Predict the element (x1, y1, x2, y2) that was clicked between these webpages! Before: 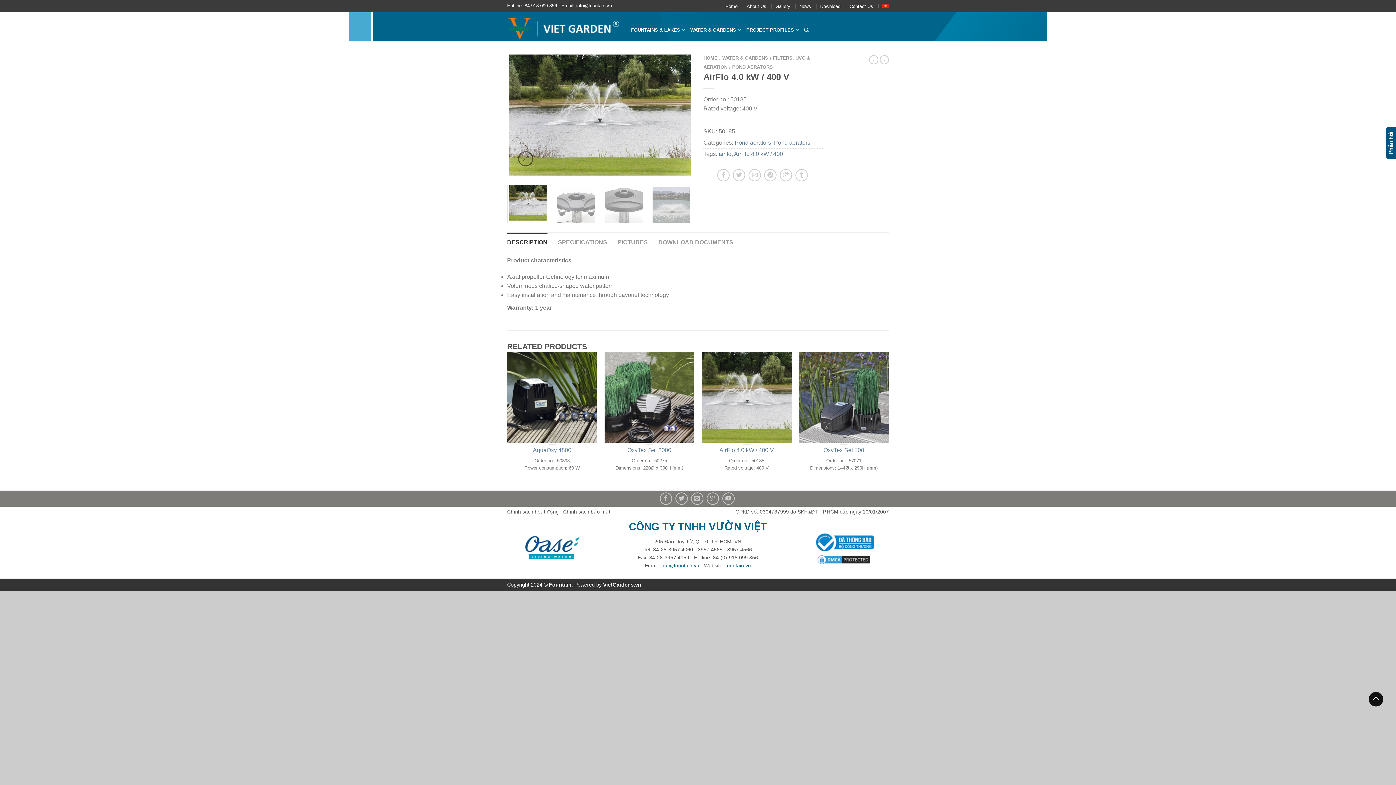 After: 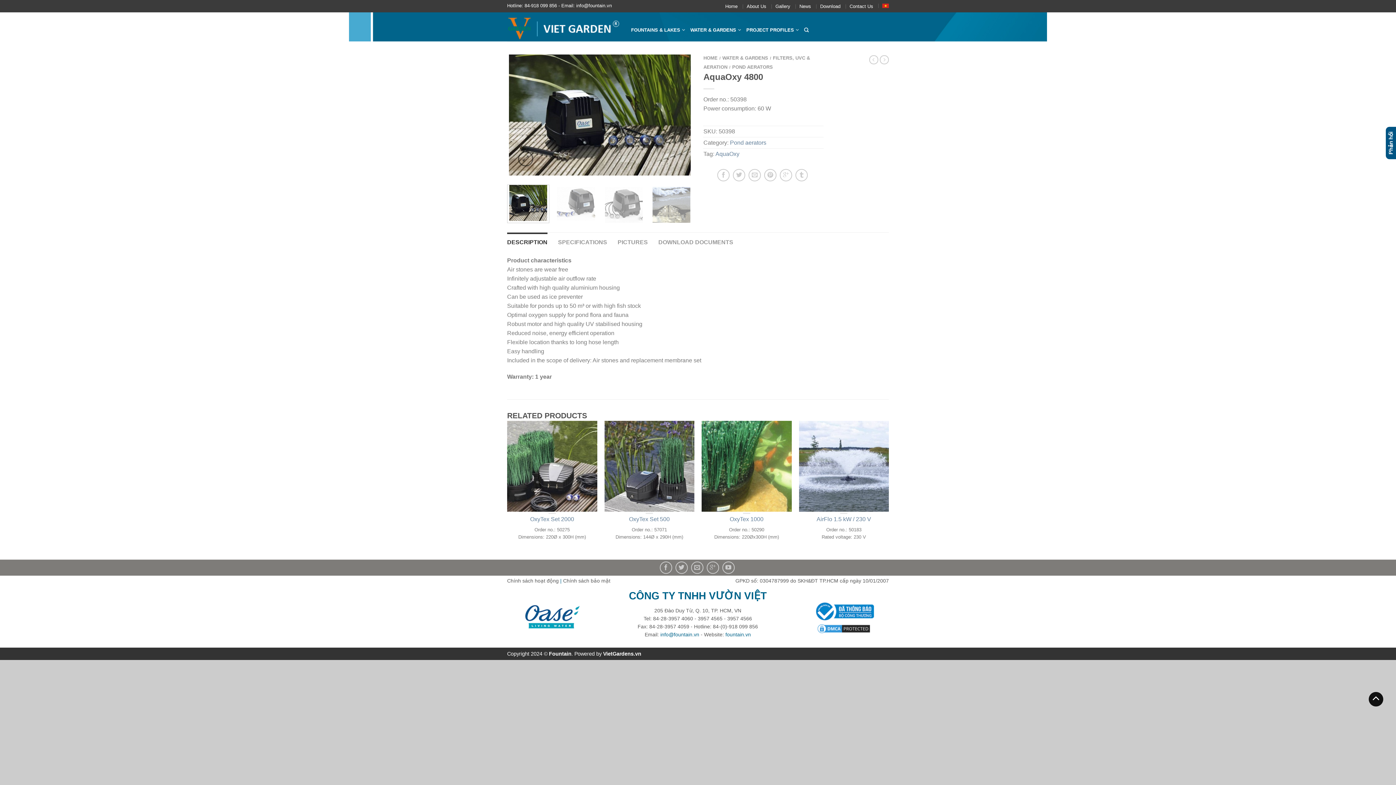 Action: label: AquaOxy 4800 bbox: (507, 446, 597, 453)